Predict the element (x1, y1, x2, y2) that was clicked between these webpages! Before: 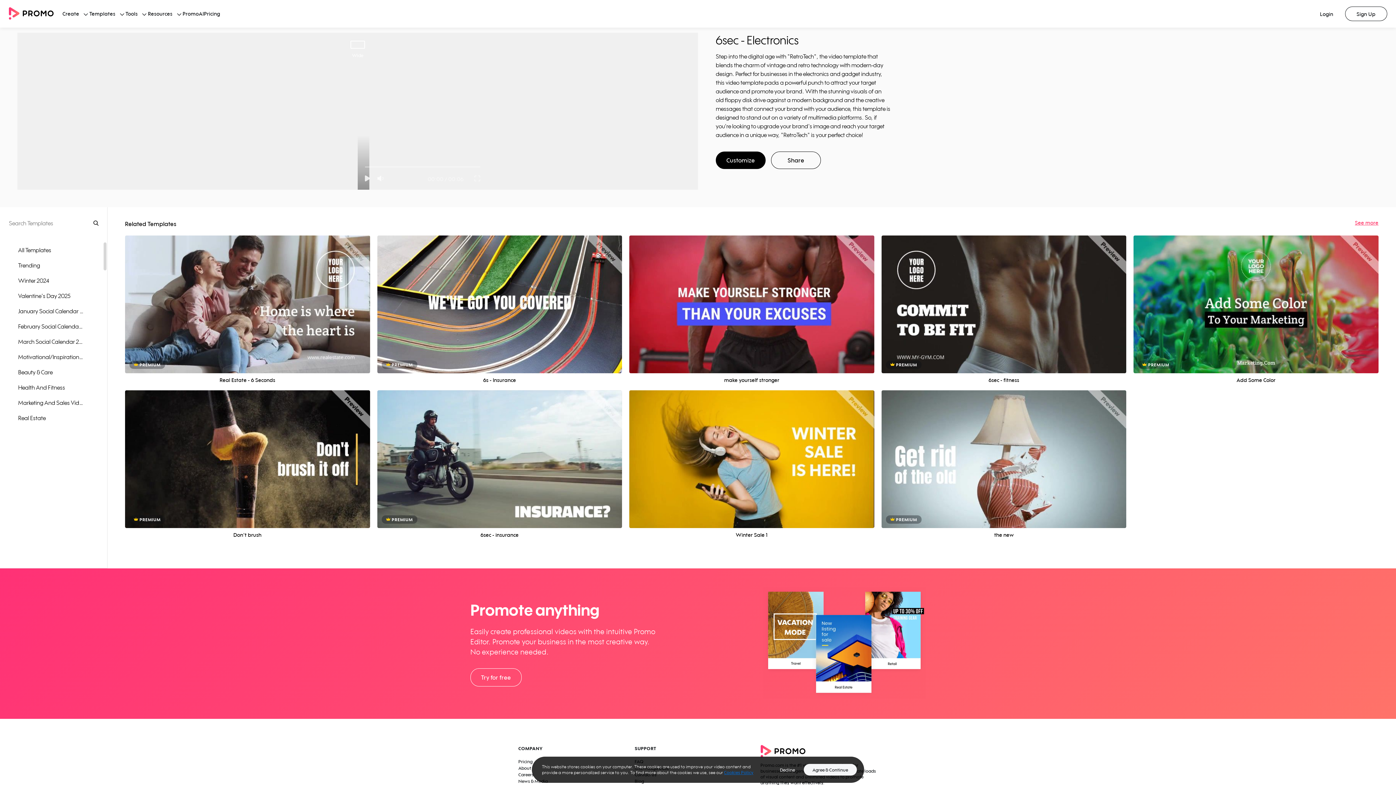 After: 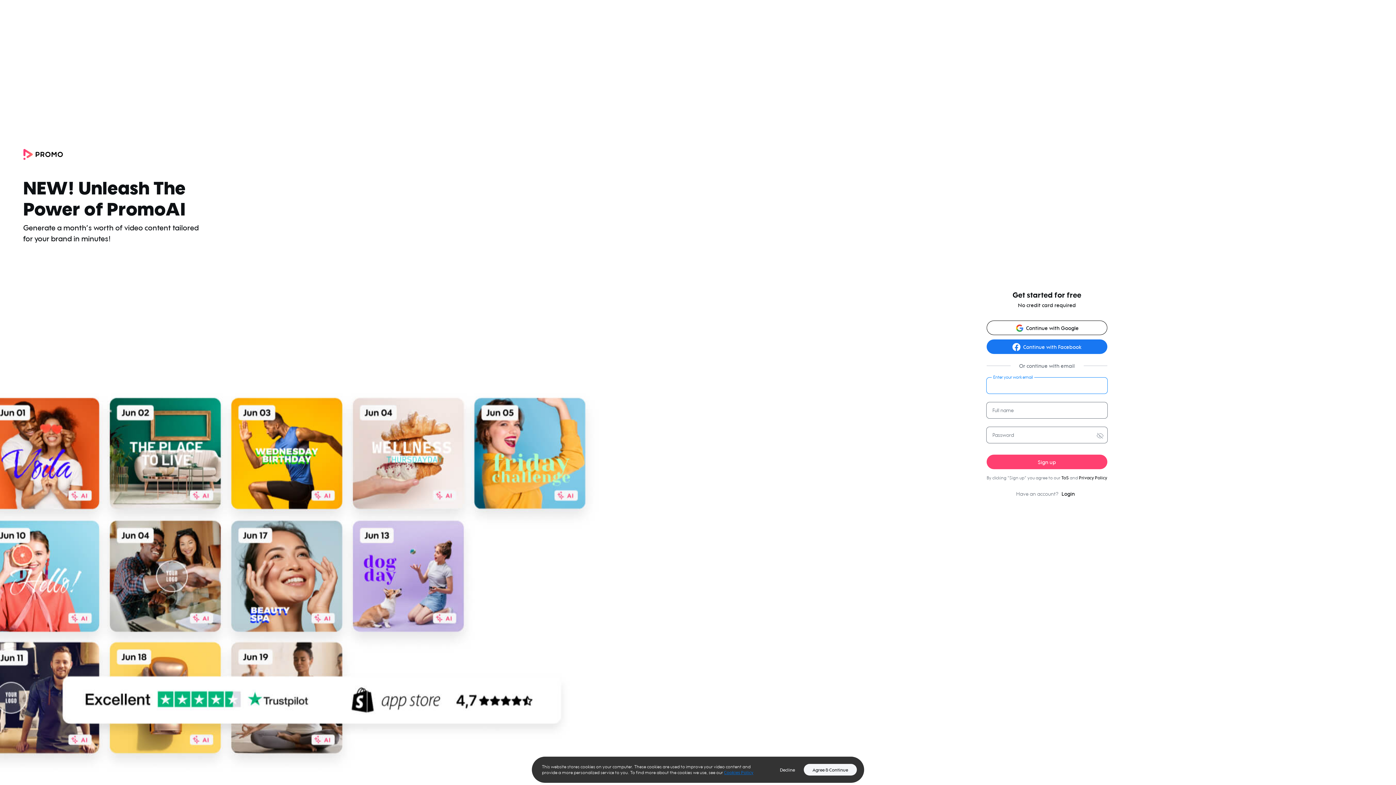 Action: bbox: (731, 306, 772, 318) label: Customize